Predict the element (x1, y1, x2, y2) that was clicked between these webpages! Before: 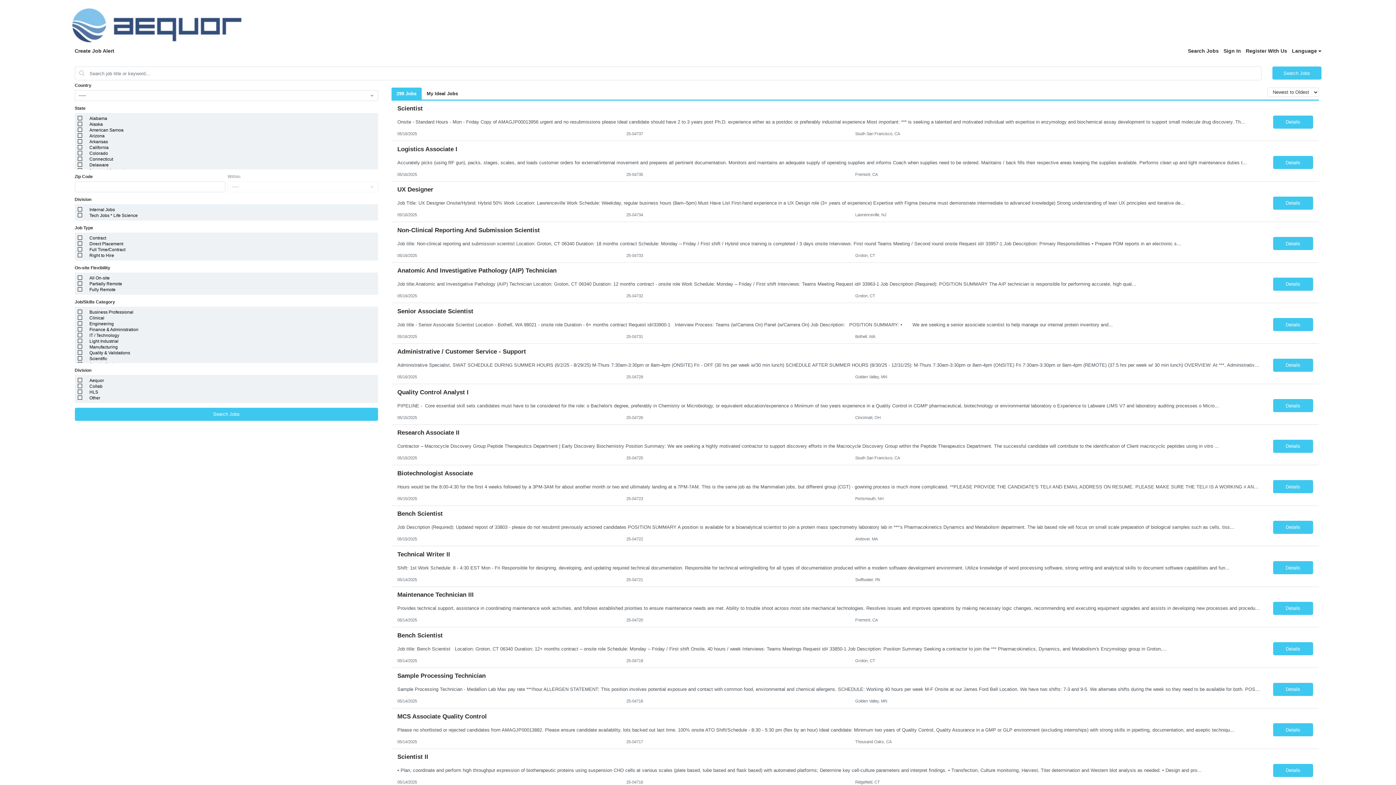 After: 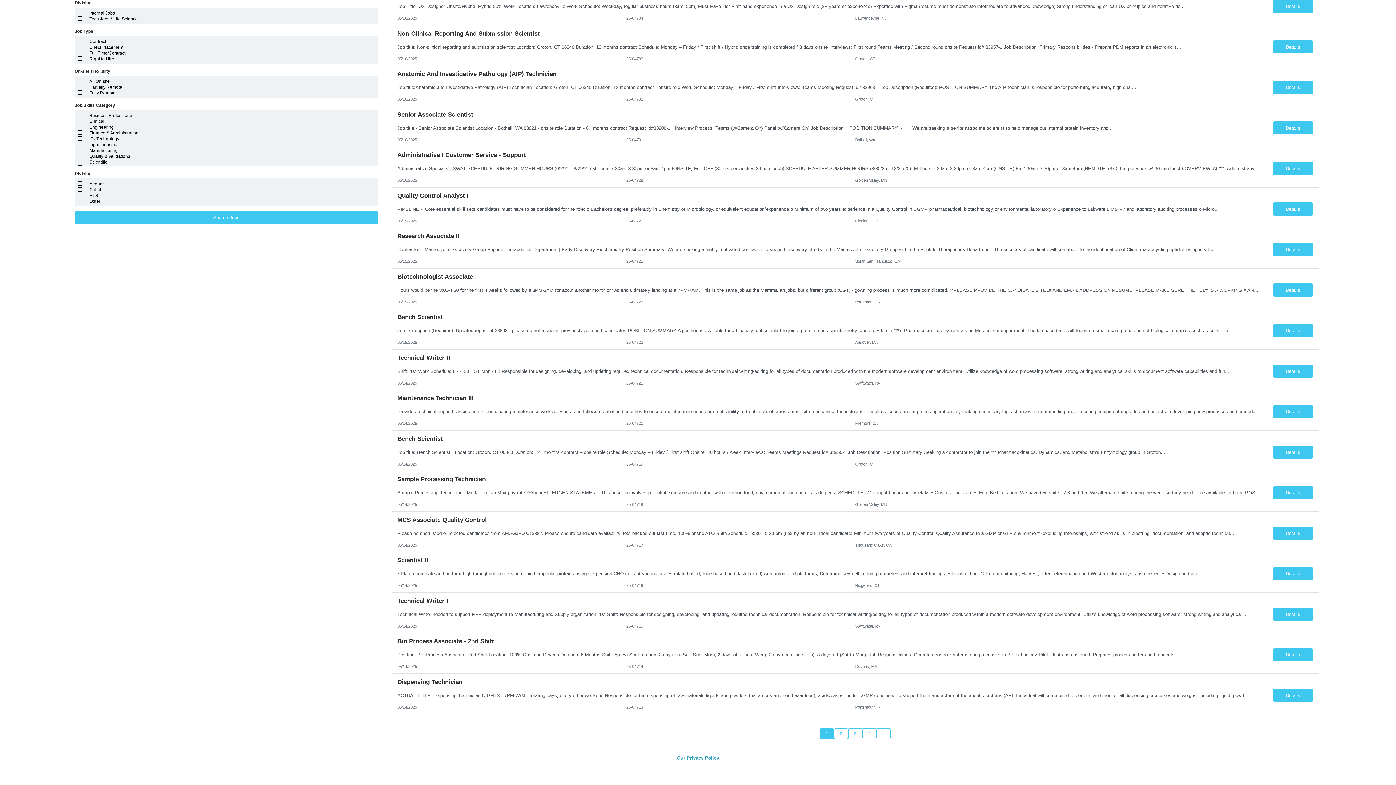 Action: label: Our Privacy Policy bbox: (677, 755, 719, 761)